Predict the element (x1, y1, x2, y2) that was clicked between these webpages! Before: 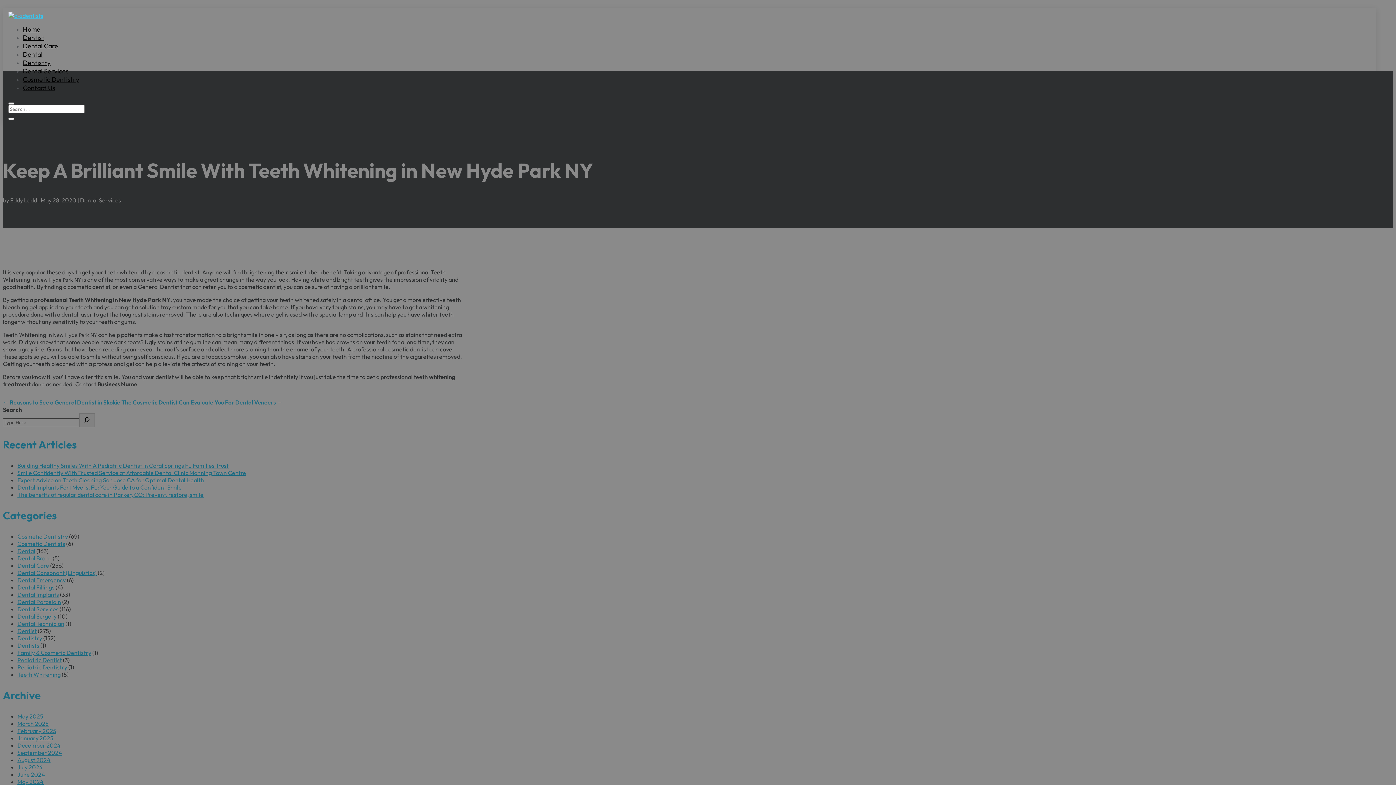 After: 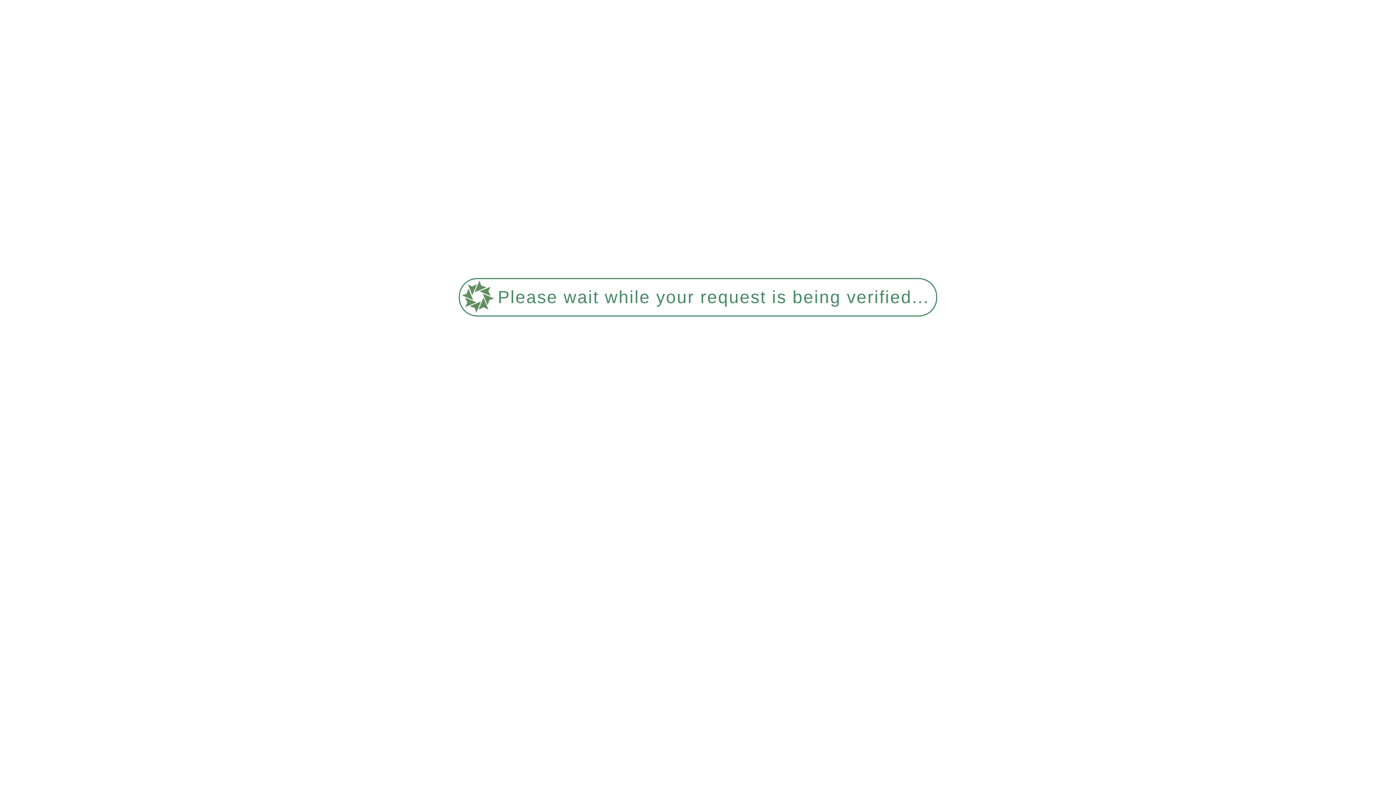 Action: bbox: (22, 25, 40, 33) label: Home